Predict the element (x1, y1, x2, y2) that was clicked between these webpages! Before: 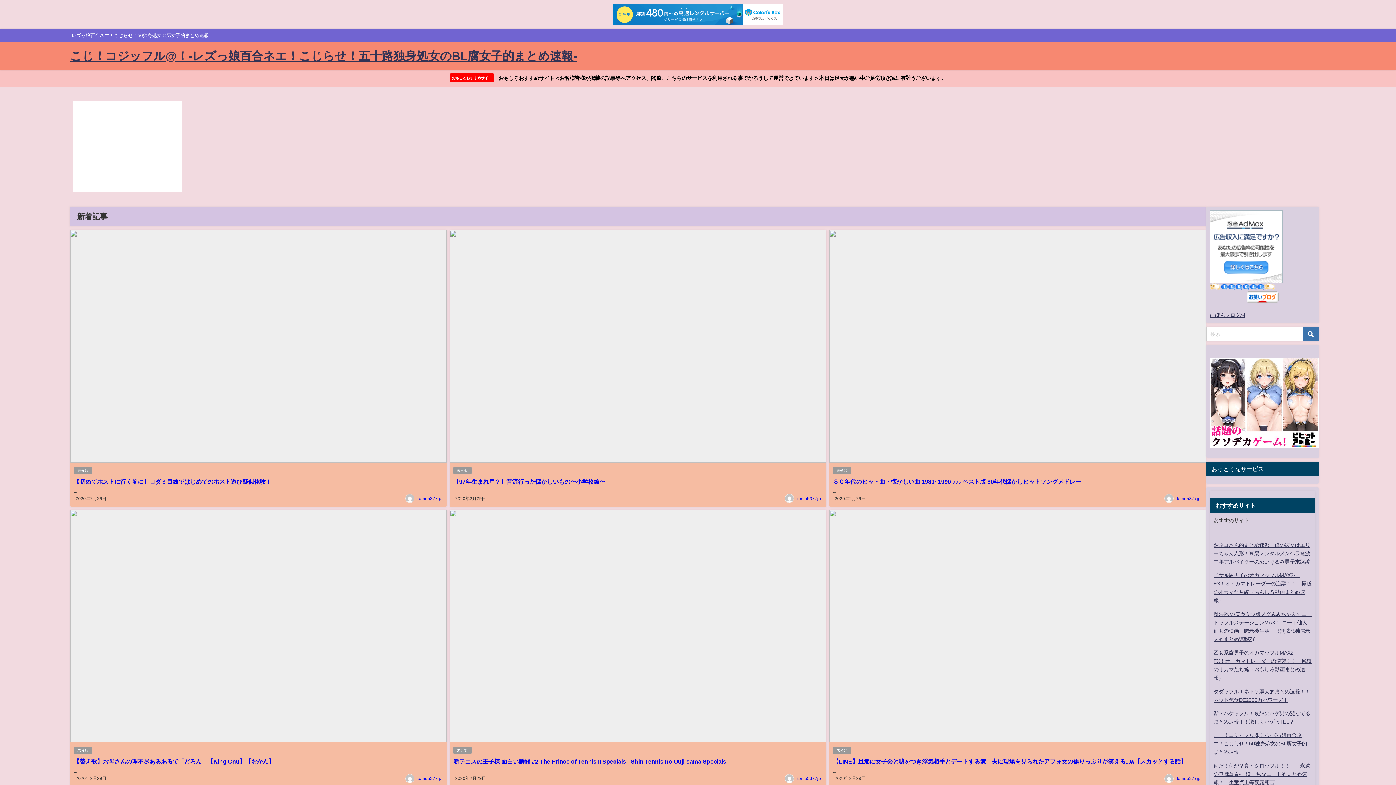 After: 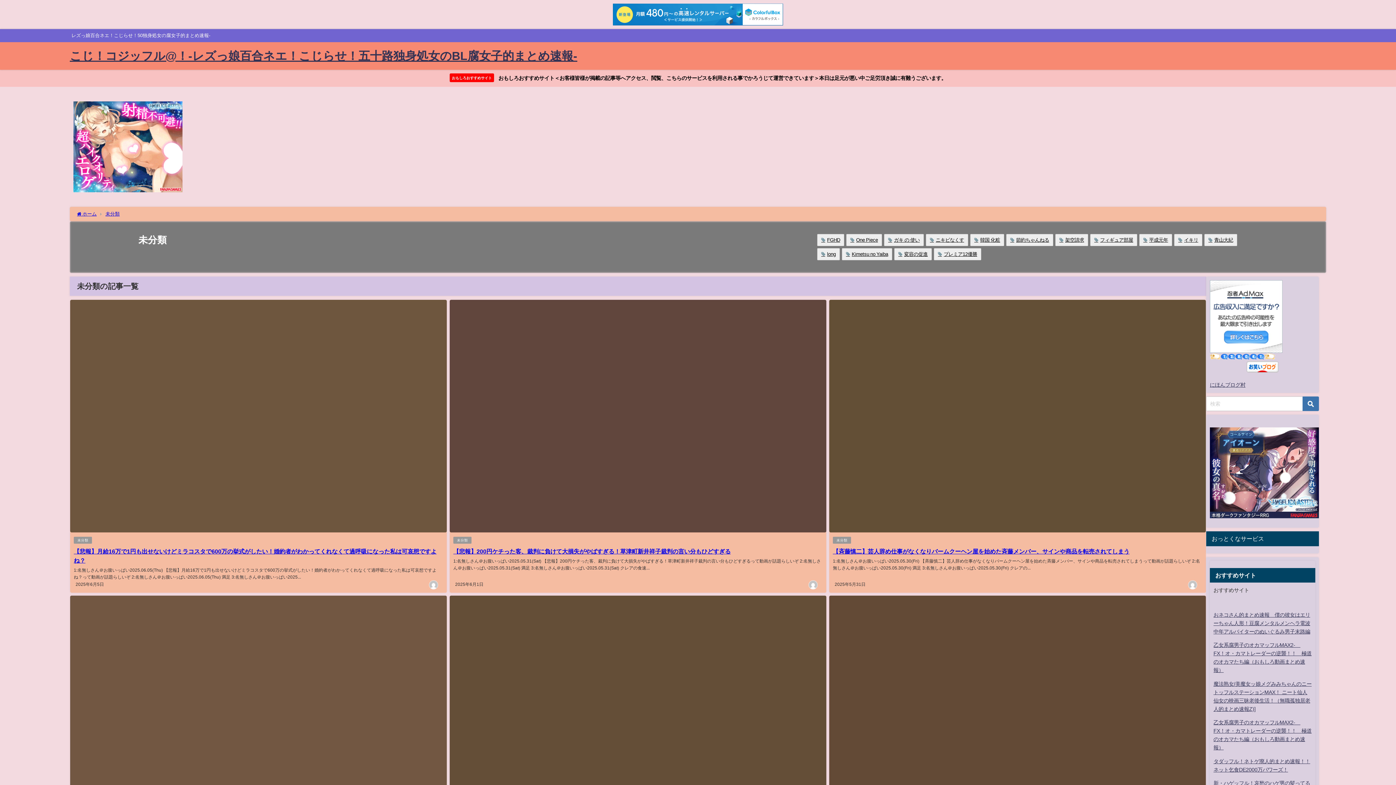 Action: label: 未分類 bbox: (833, 467, 851, 474)